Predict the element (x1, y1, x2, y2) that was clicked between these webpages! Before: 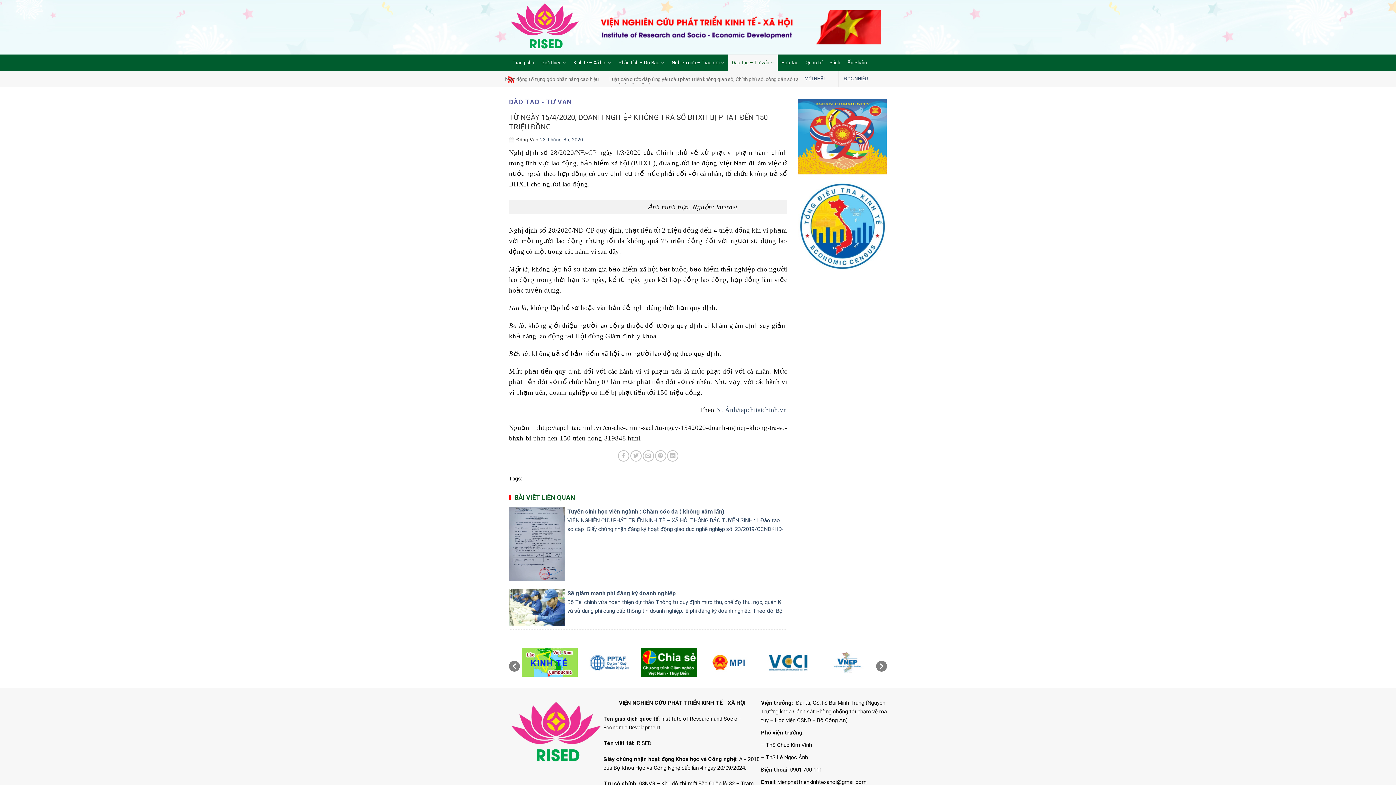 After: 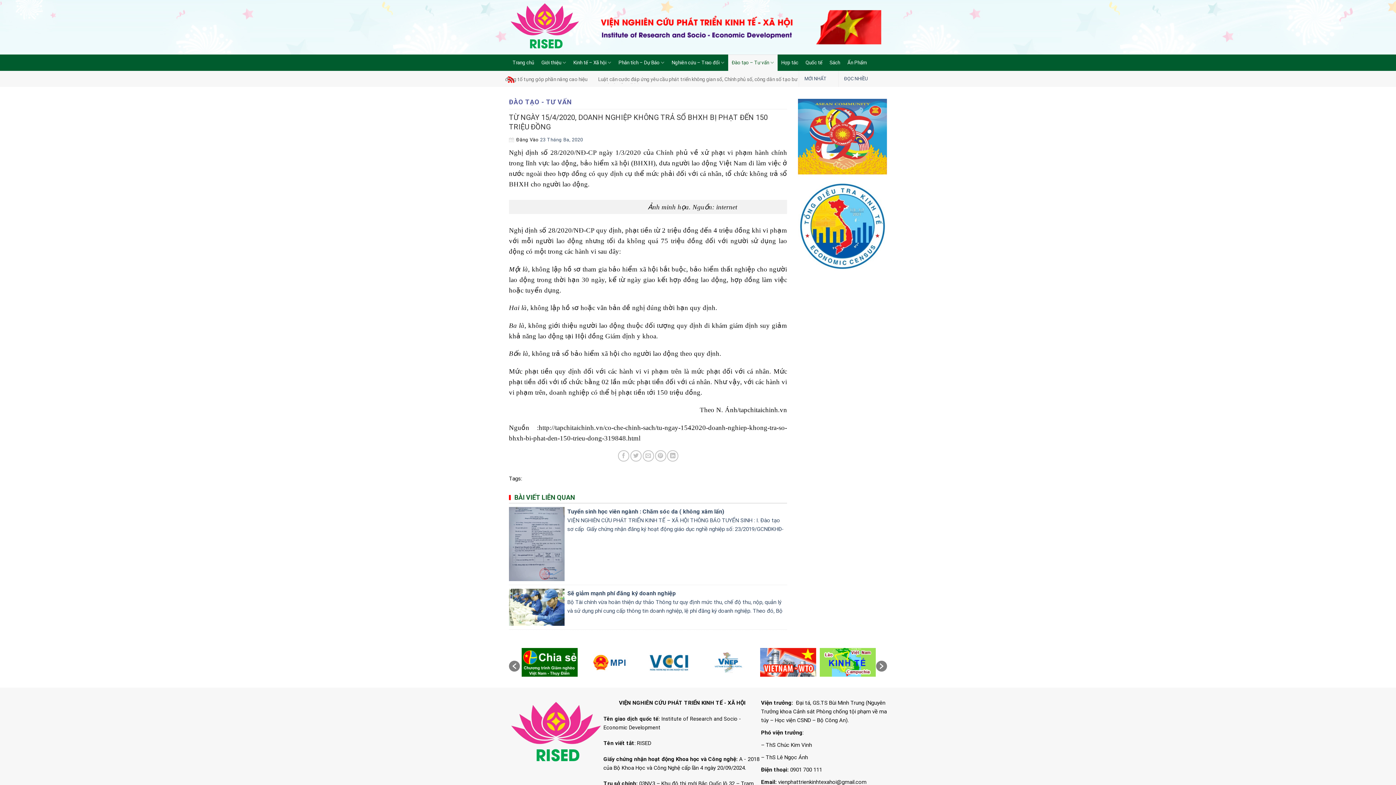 Action: bbox: (716, 406, 787, 413) label: N. Ánh/tapchitaichinh.vn